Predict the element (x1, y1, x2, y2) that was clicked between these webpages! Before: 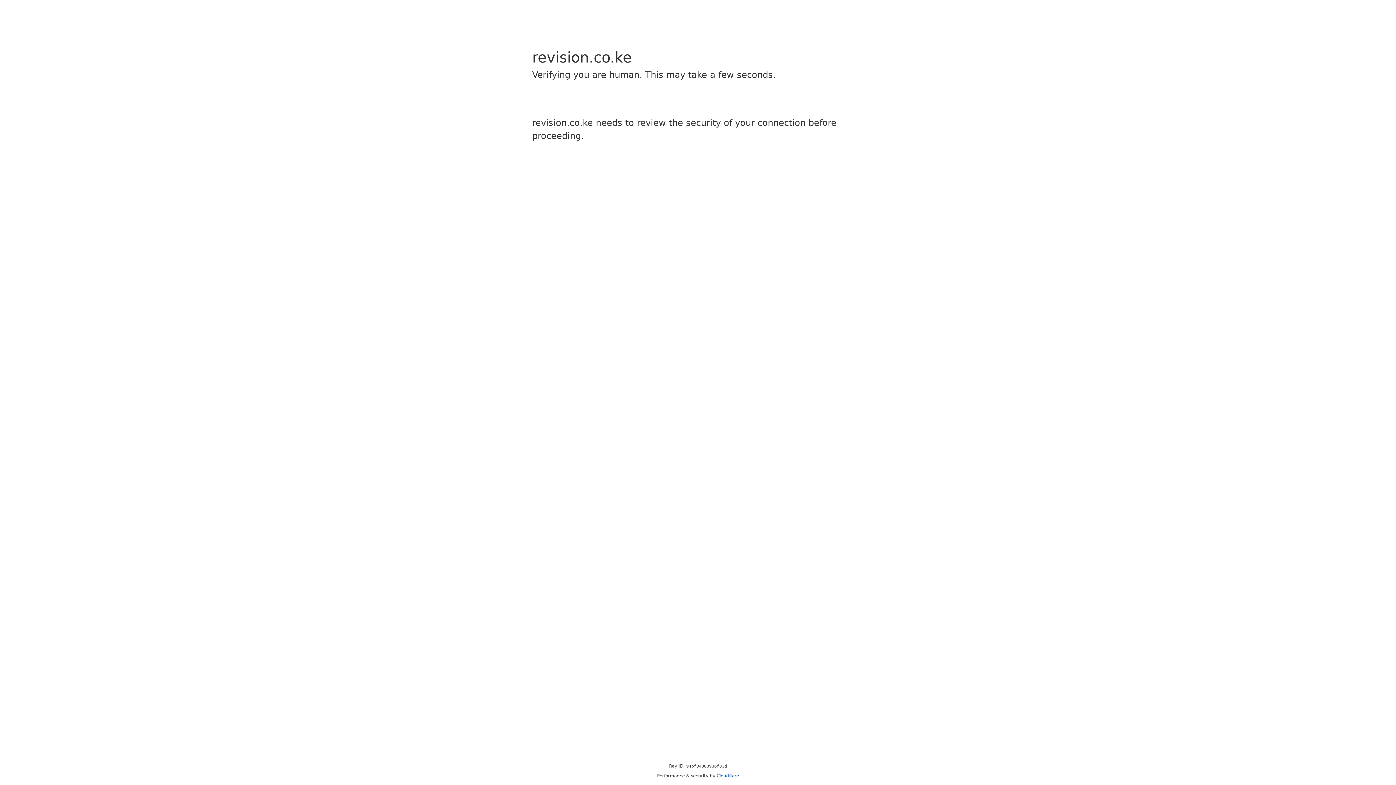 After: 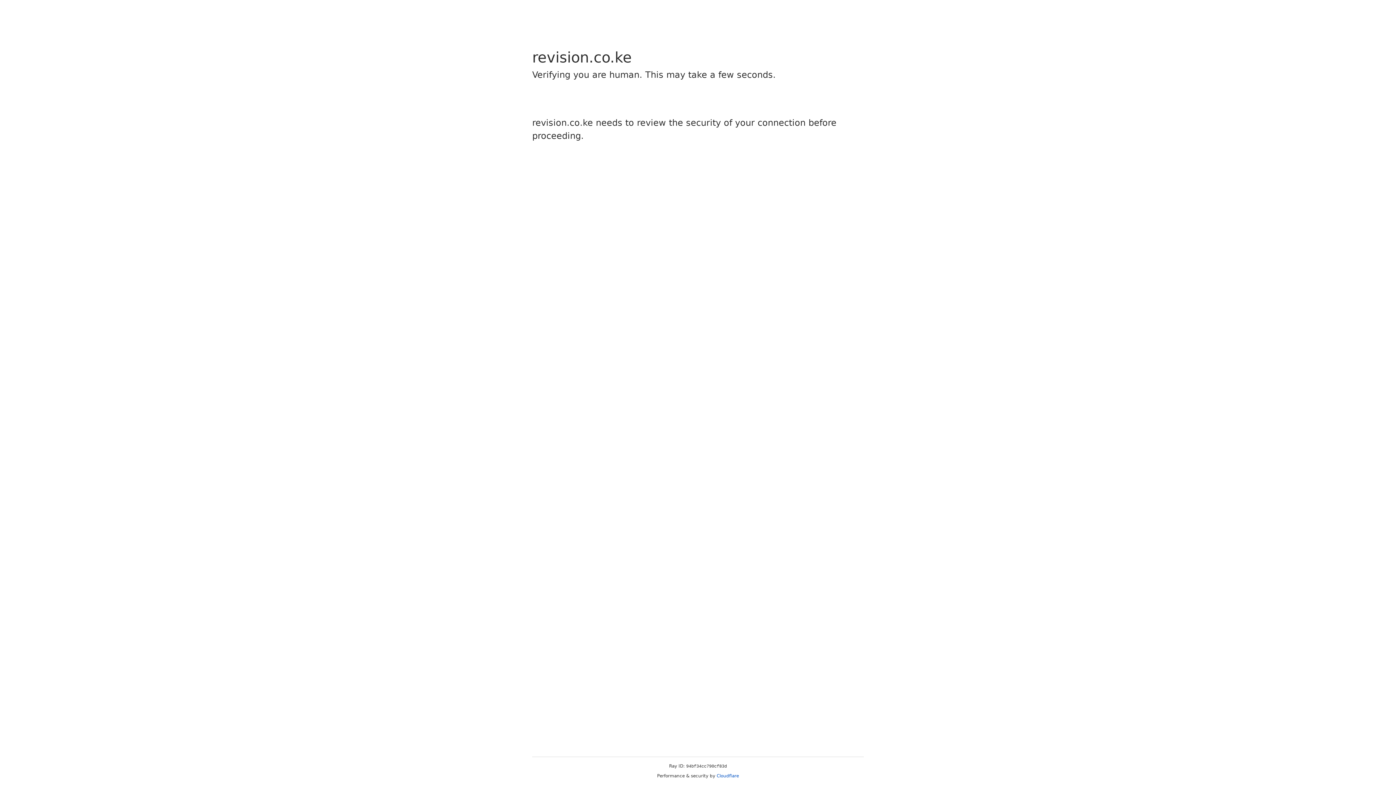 Action: bbox: (716, 773, 739, 778) label: Cloudflare